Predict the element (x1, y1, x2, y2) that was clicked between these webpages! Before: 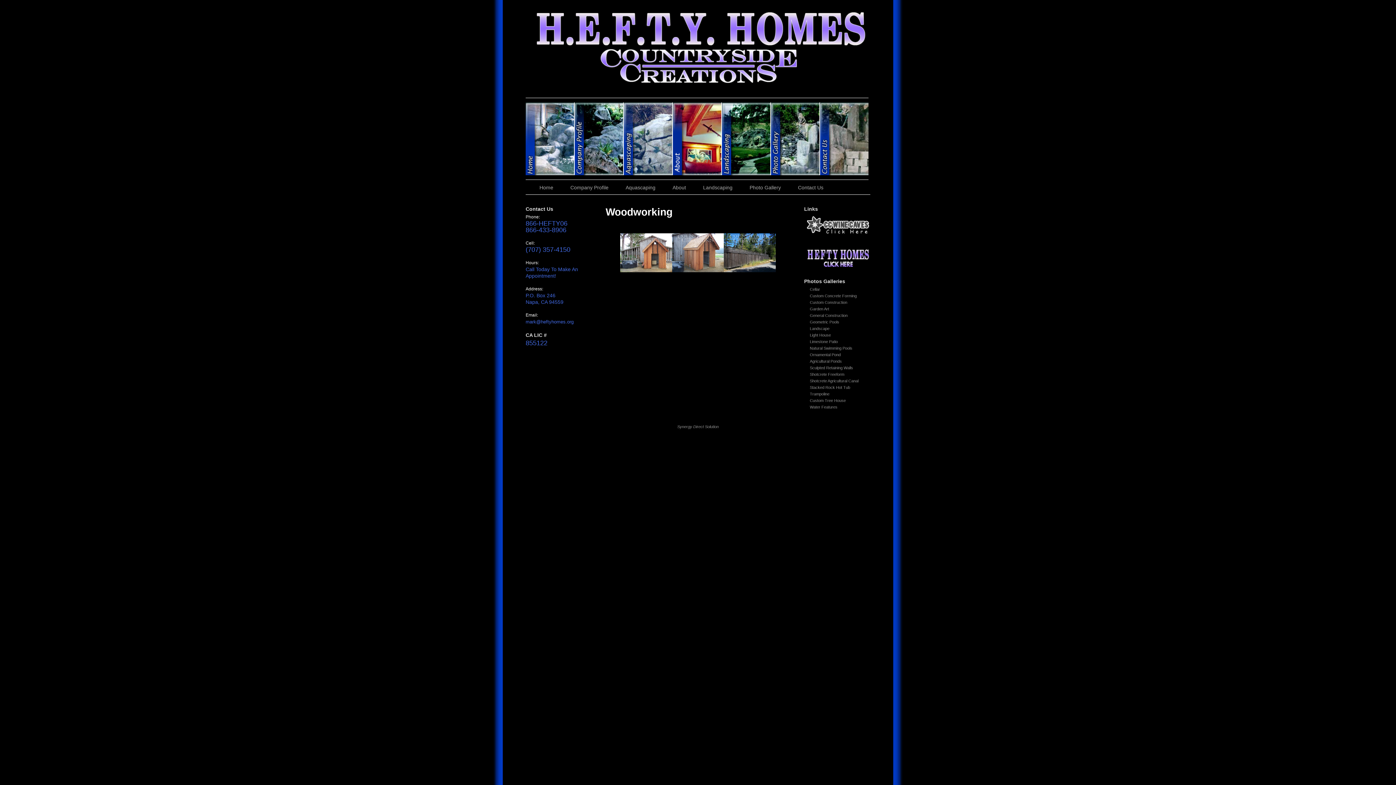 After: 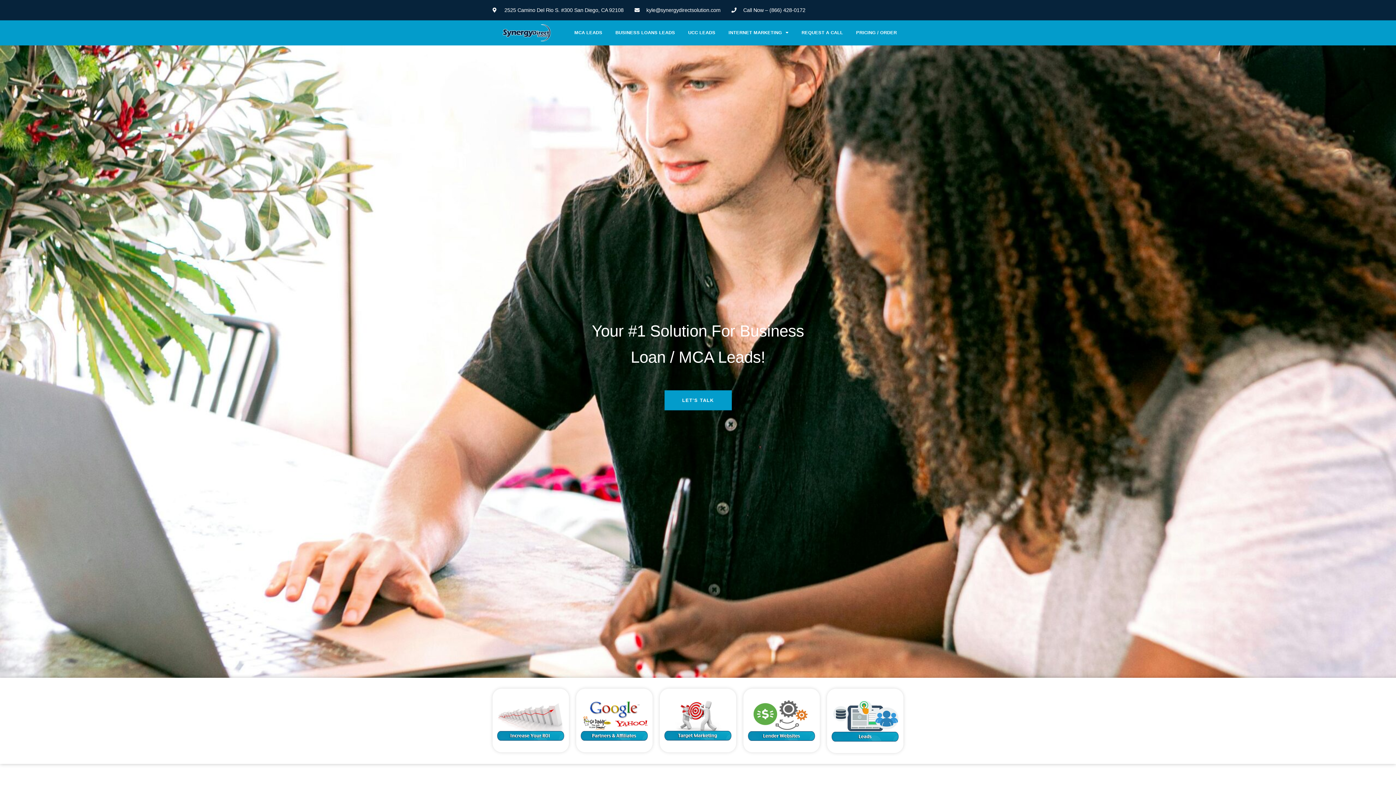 Action: bbox: (677, 423, 718, 430) label: Synergy Direct Solution